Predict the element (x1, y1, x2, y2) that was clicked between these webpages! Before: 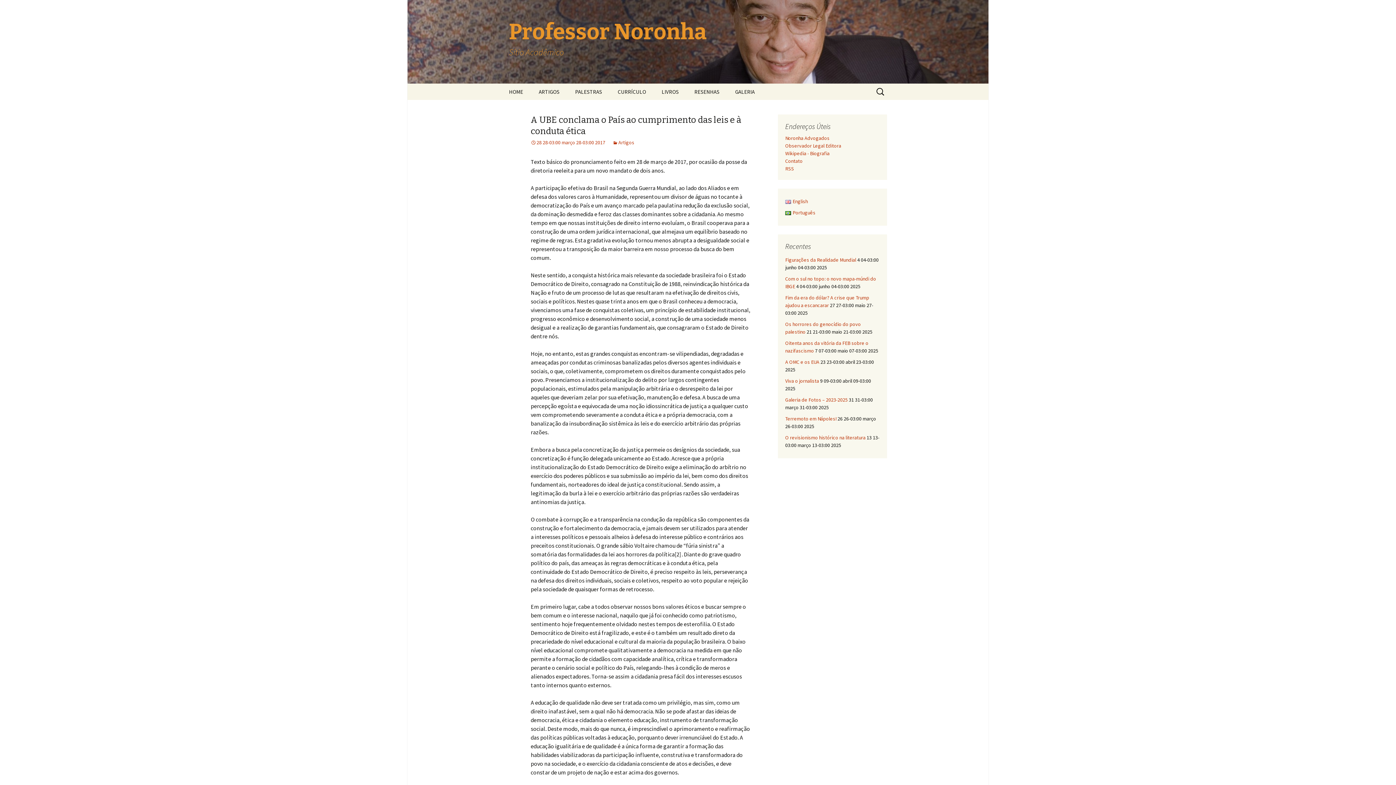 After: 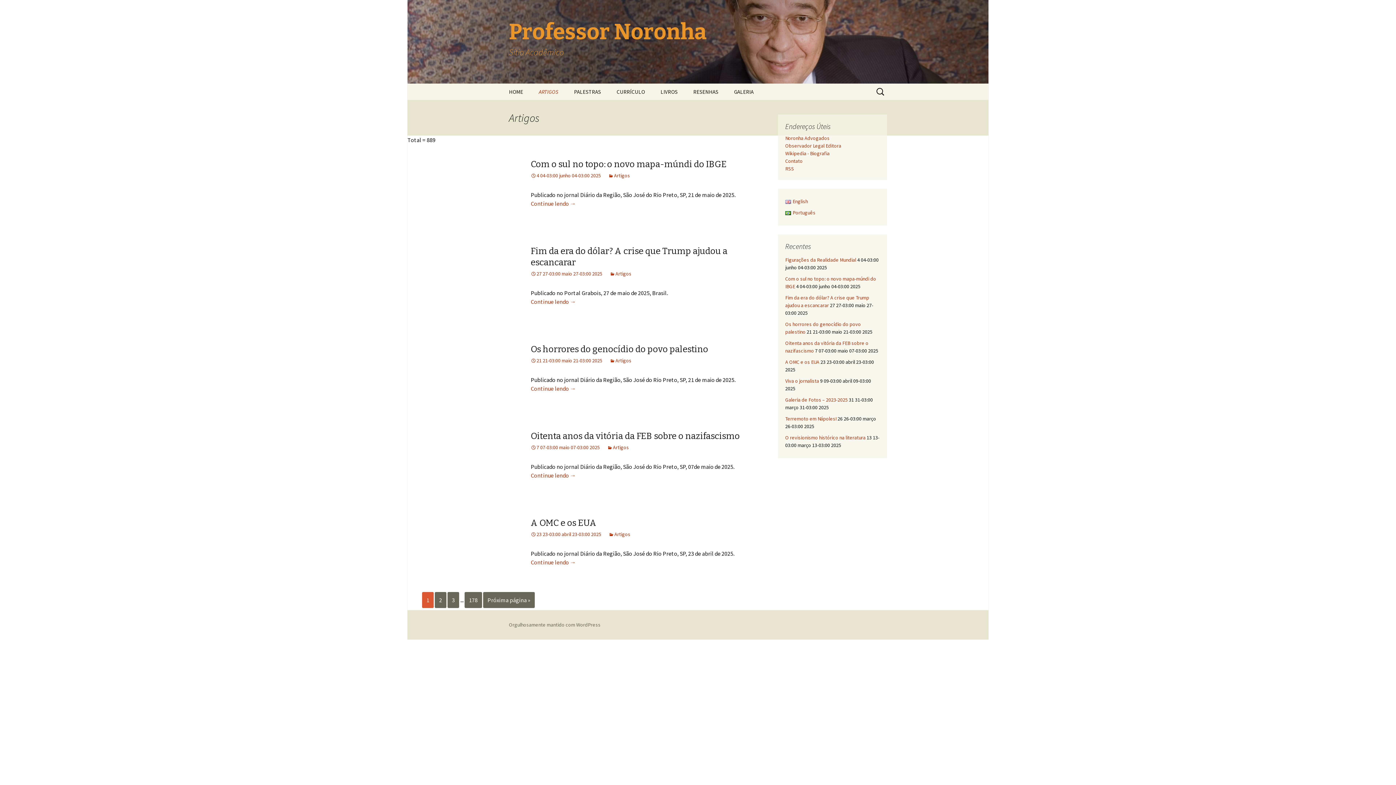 Action: label: ARTIGOS bbox: (531, 83, 566, 100)